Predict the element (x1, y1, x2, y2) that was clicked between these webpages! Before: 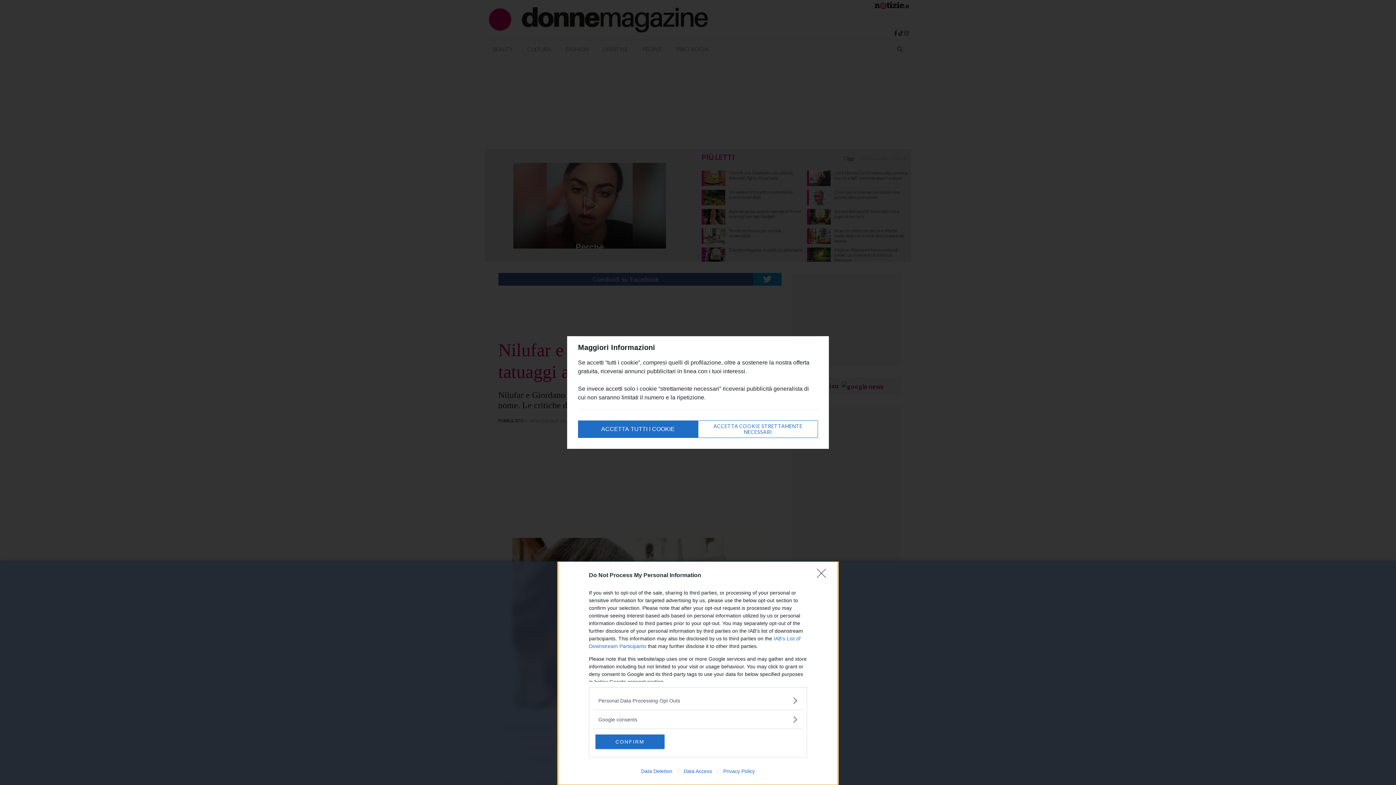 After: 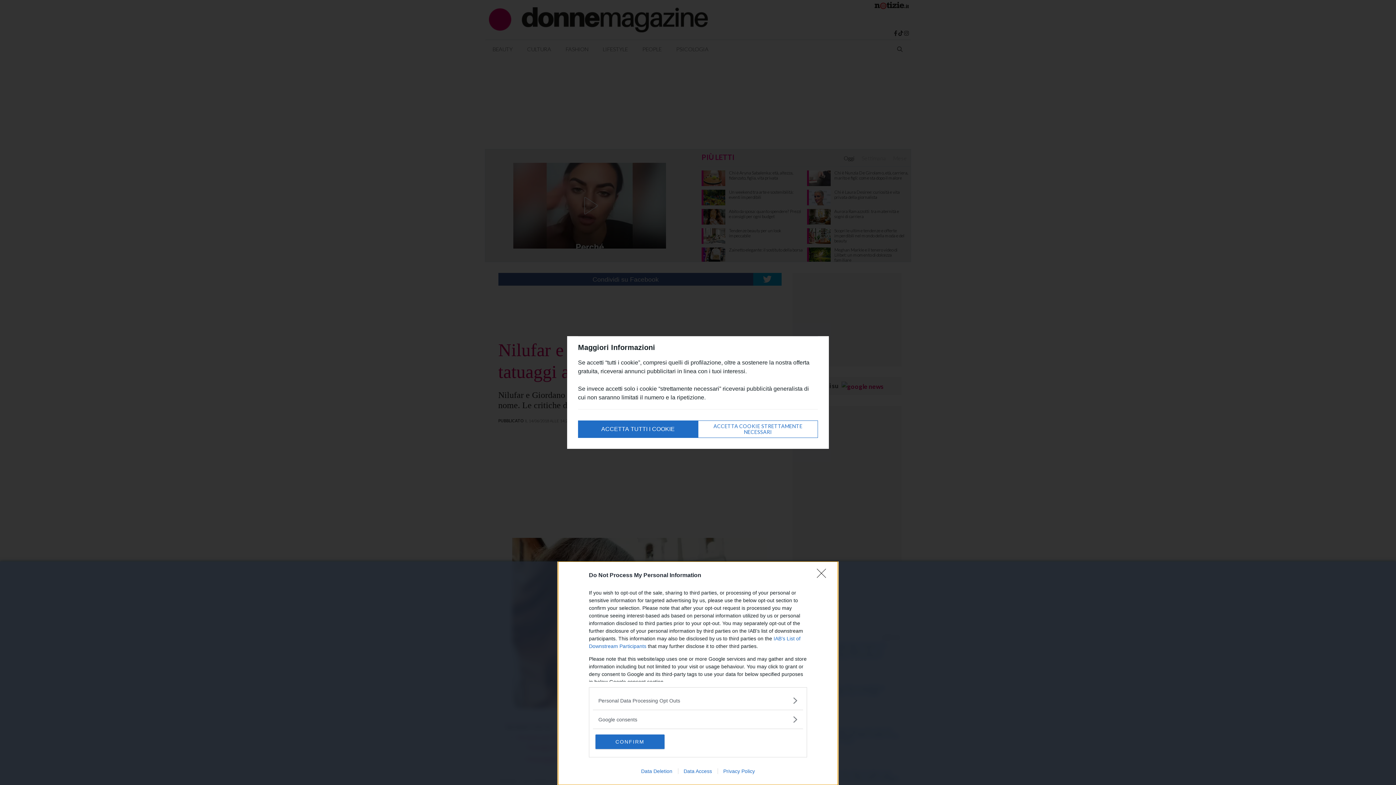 Action: bbox: (678, 768, 717, 774) label: Data Access